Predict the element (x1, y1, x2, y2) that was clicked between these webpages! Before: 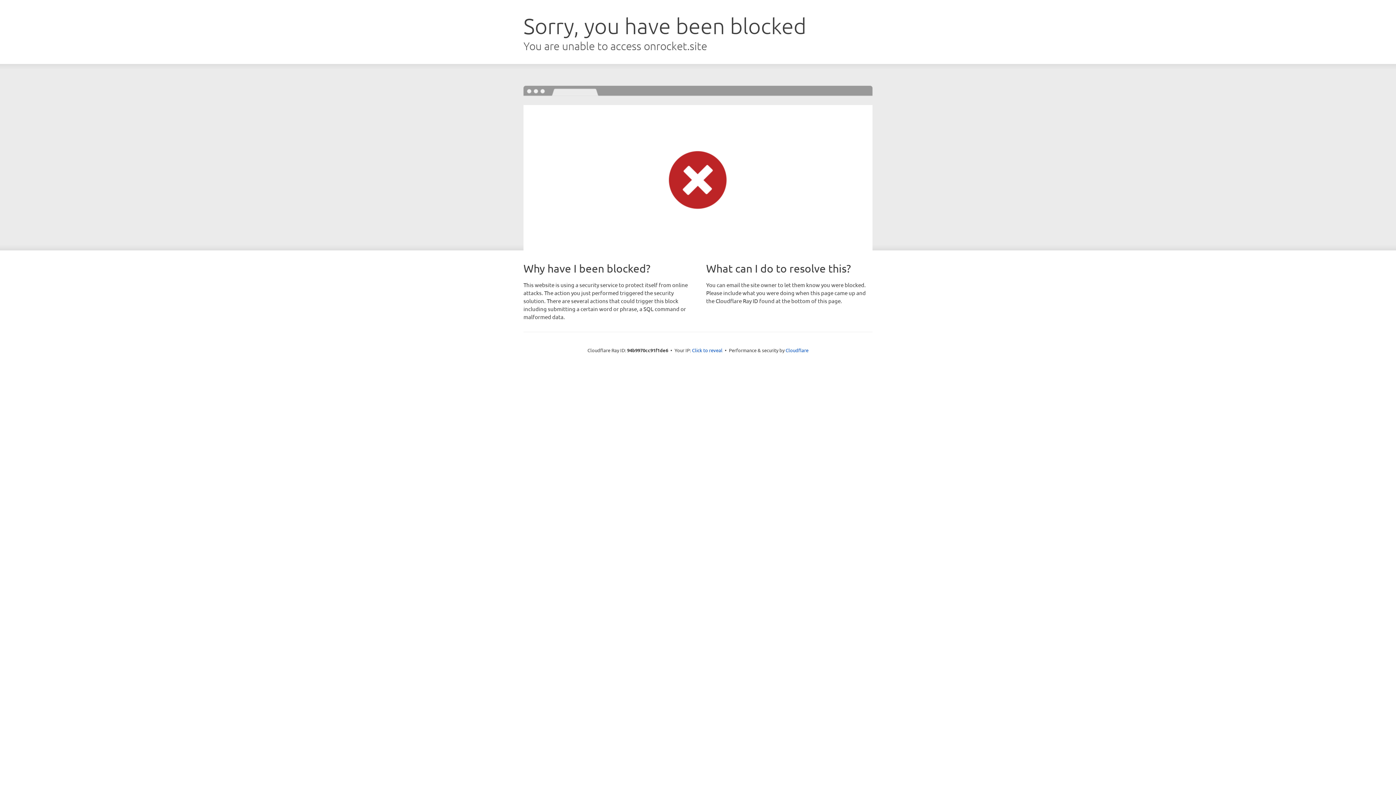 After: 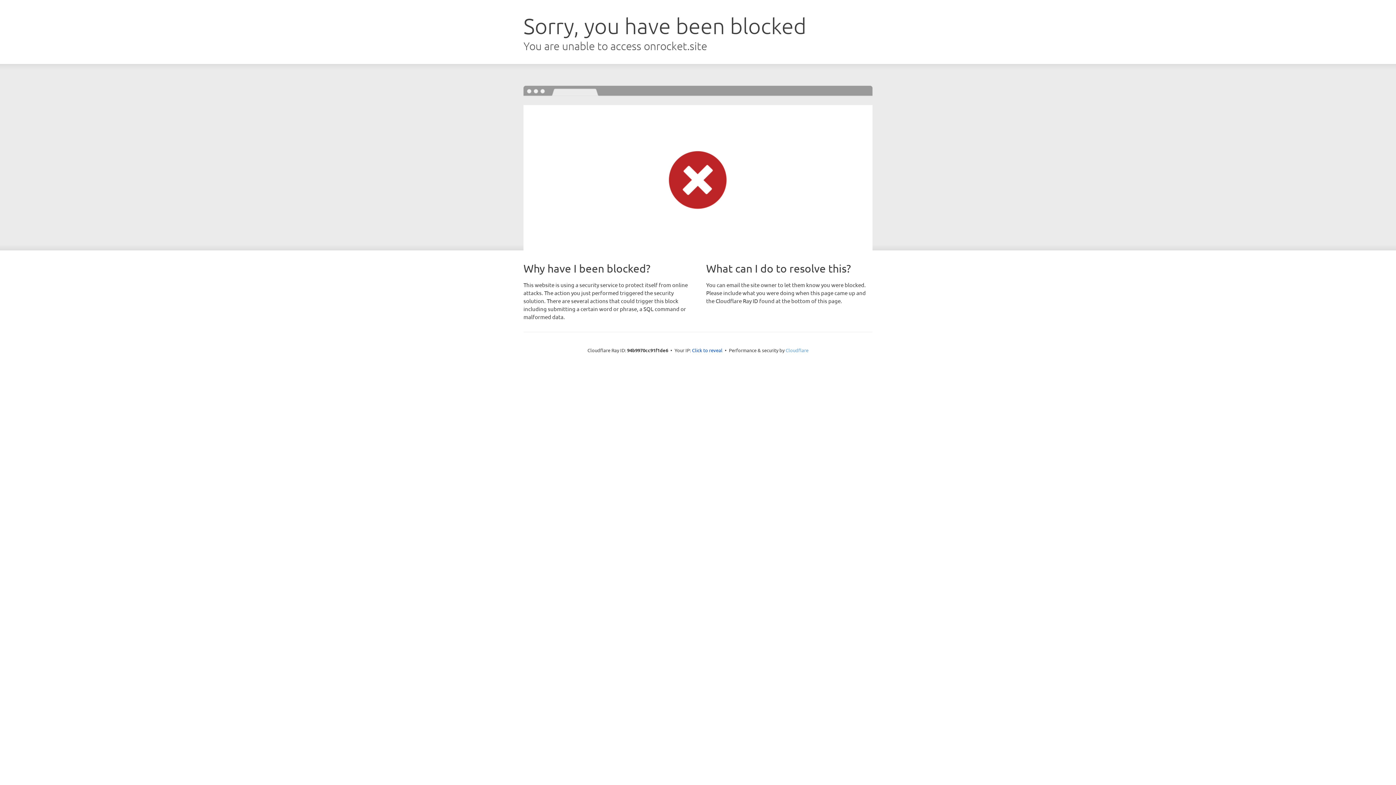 Action: label: Cloudflare bbox: (785, 347, 808, 353)